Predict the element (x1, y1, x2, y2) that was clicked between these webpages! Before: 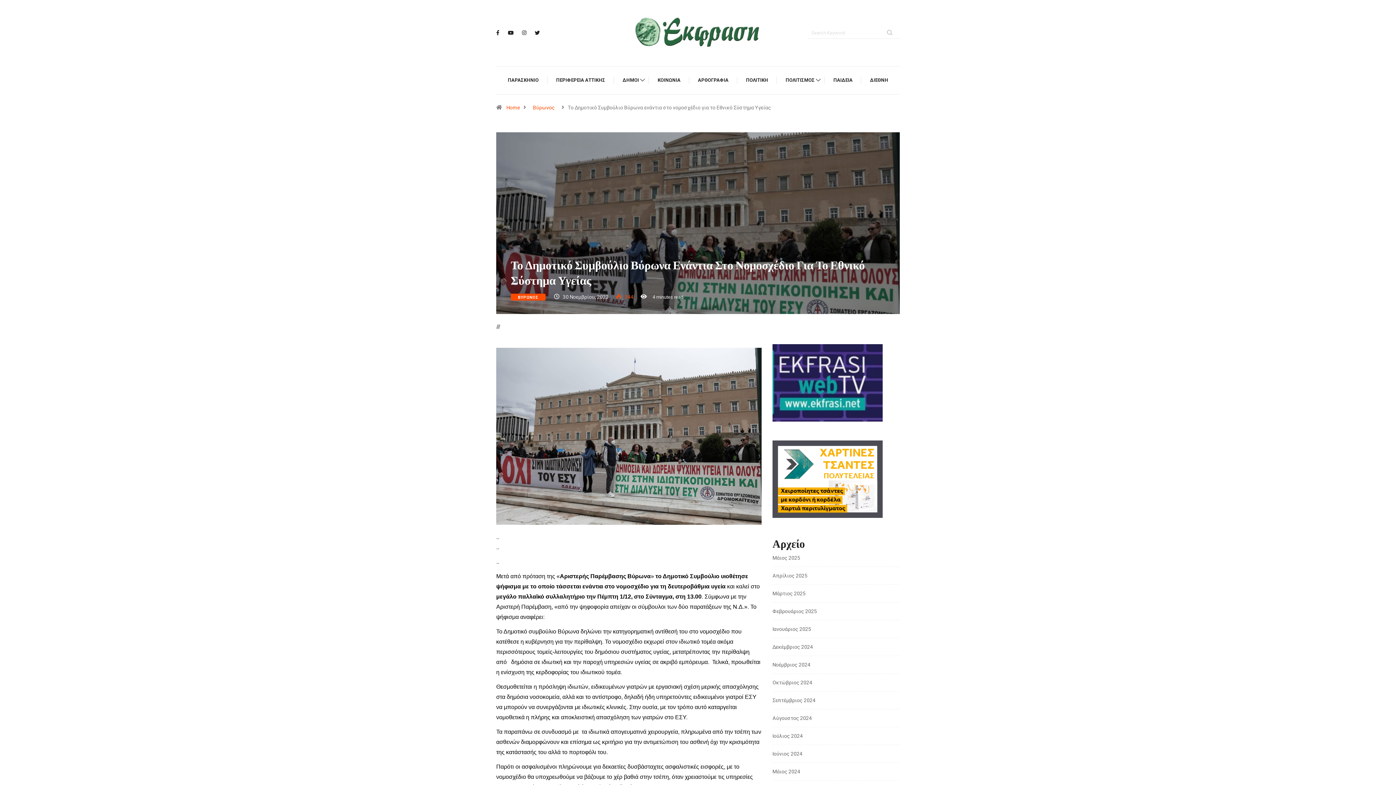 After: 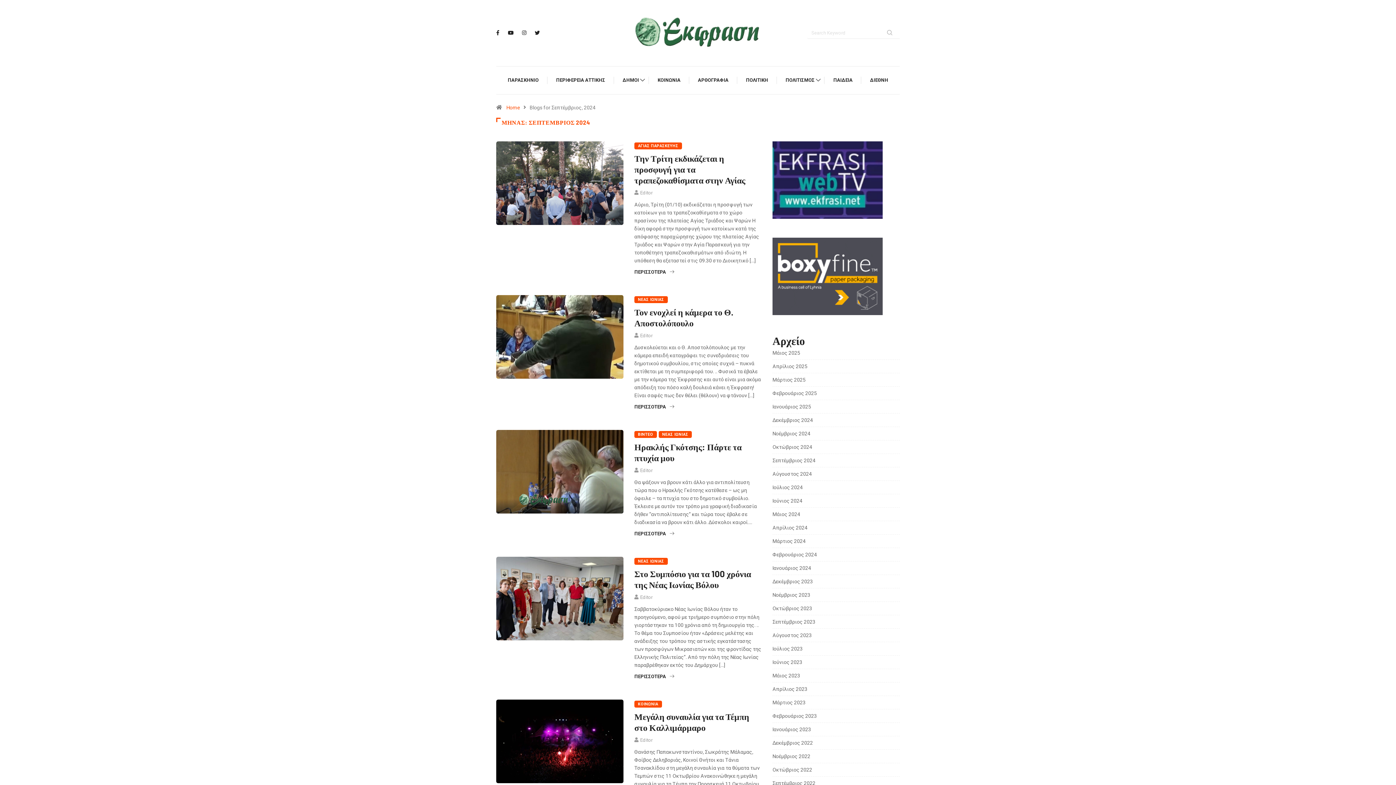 Action: label: Σεπτέμβριος 2024 bbox: (772, 697, 815, 703)